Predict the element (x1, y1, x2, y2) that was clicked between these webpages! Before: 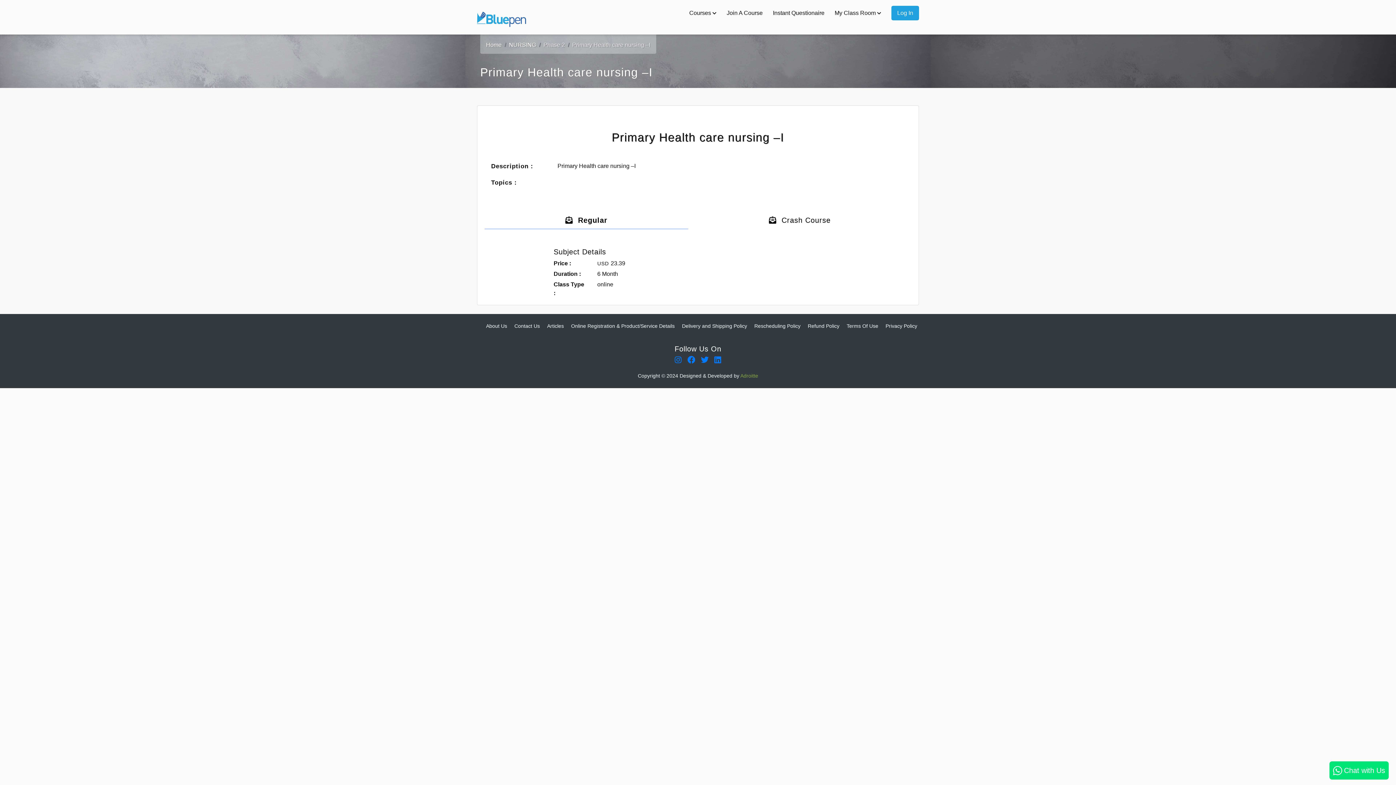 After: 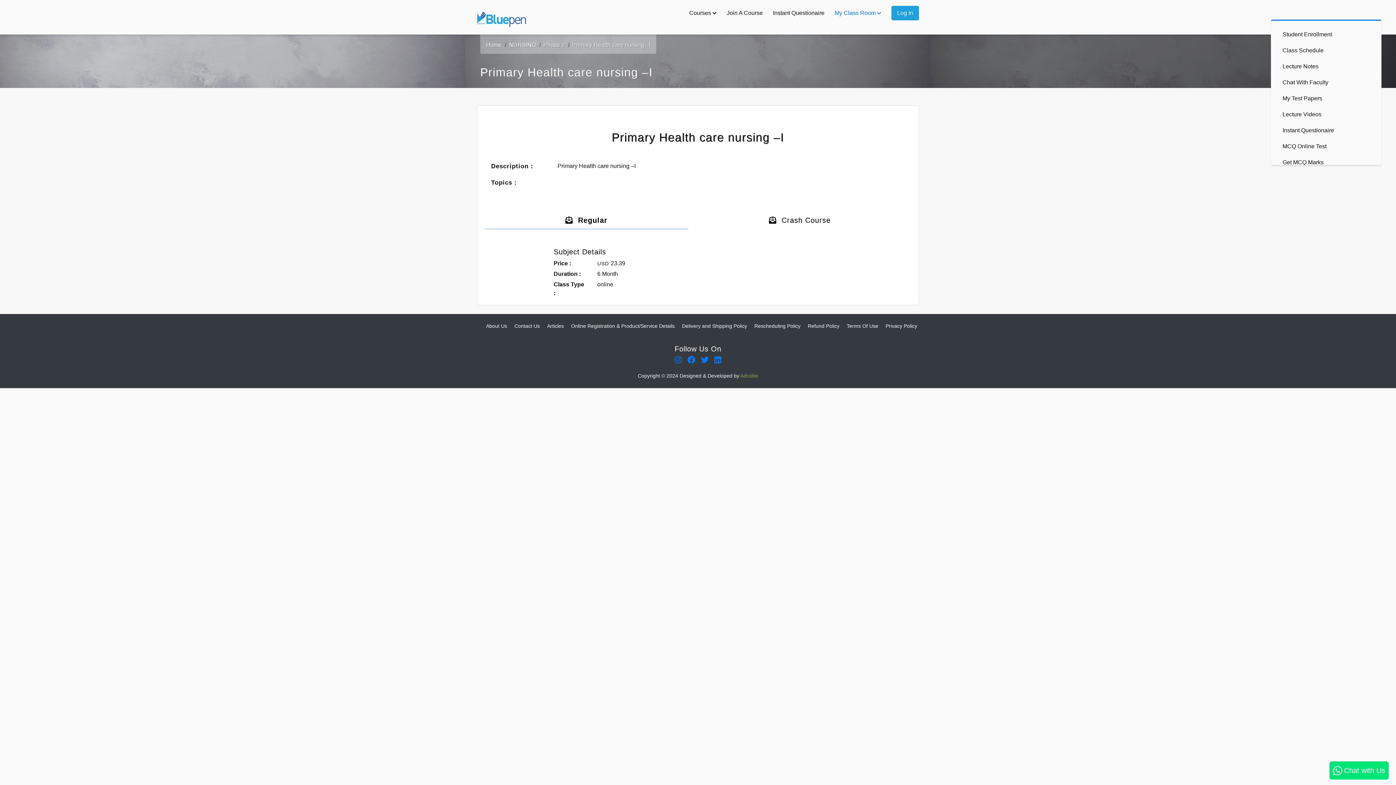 Action: bbox: (834, 9, 881, 16) label: My Class Room 